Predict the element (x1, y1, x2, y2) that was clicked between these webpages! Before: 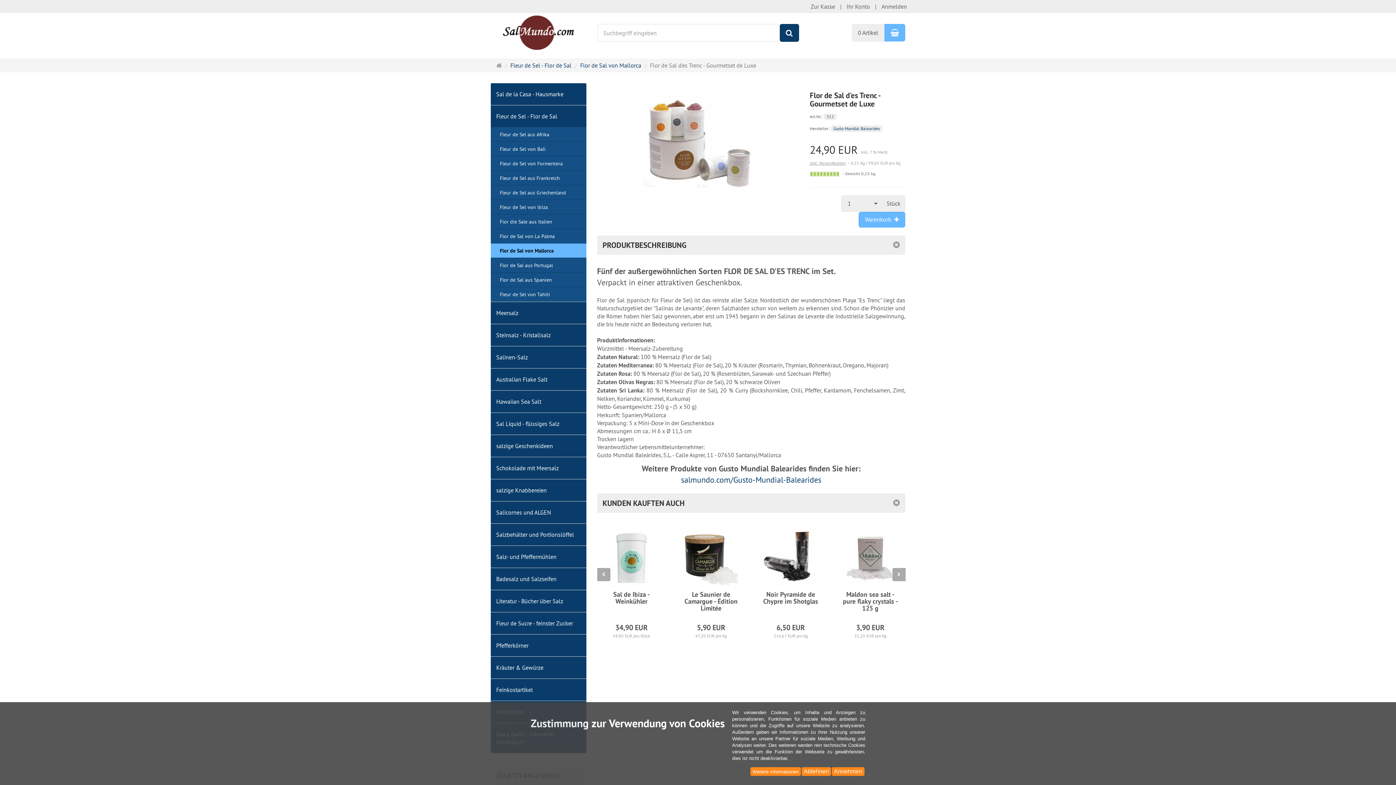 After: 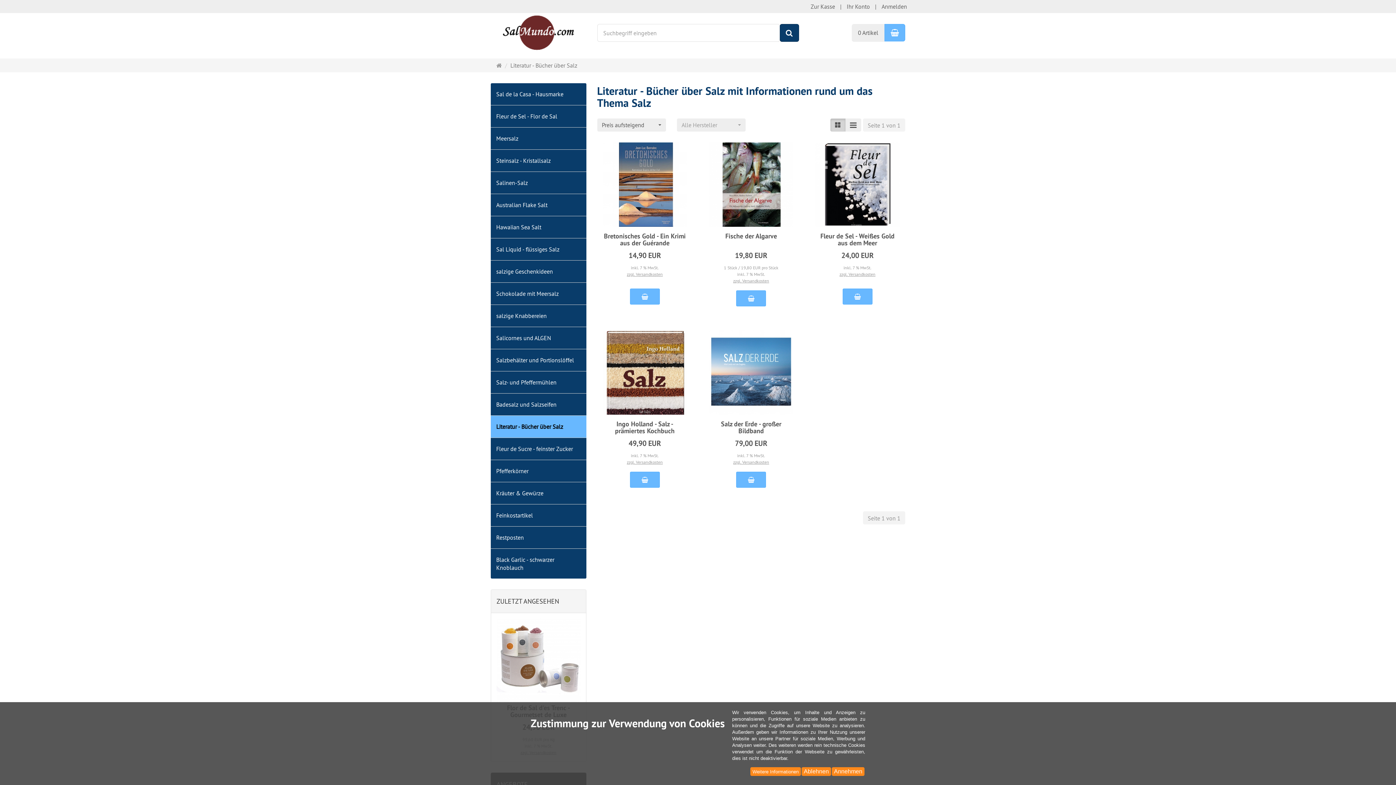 Action: bbox: (490, 590, 586, 612) label: Literatur - Bücher über Salz